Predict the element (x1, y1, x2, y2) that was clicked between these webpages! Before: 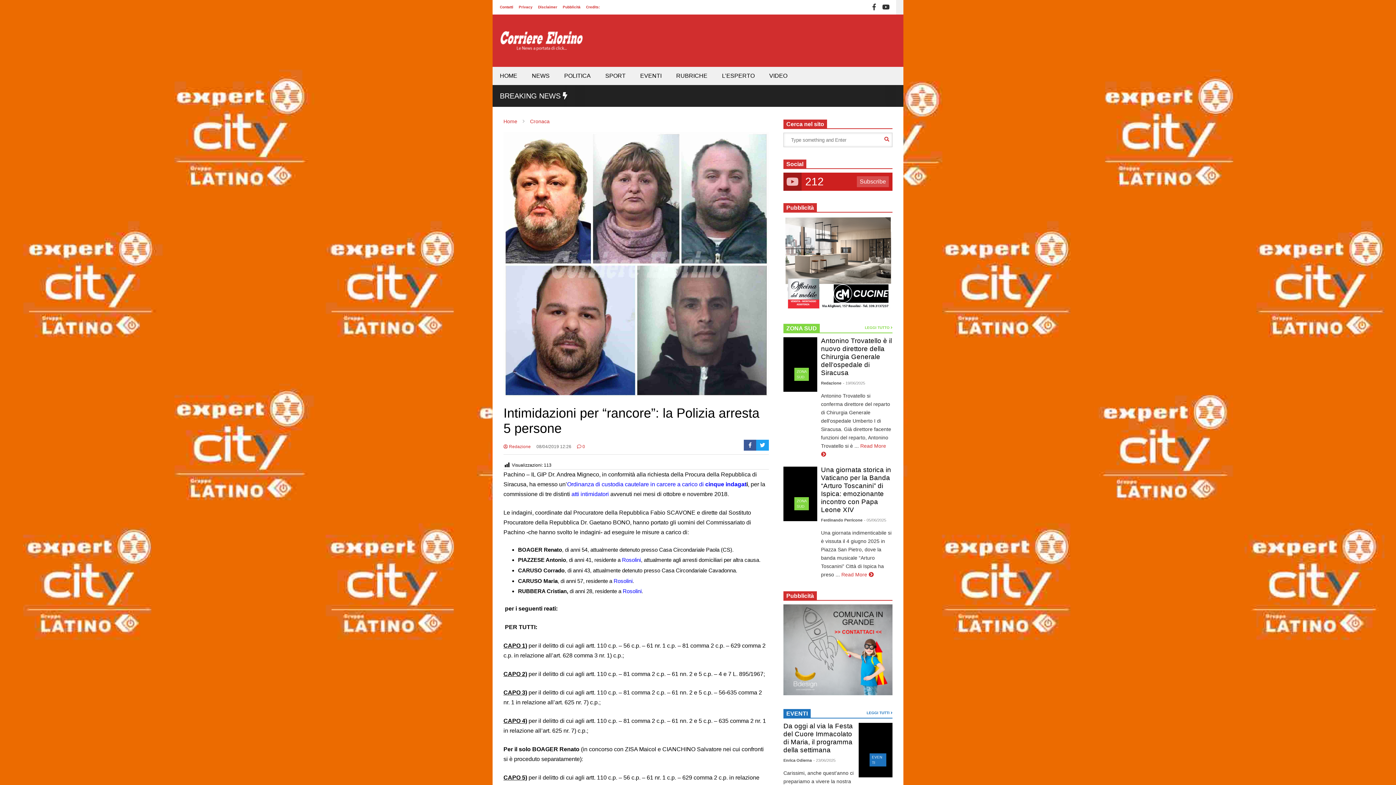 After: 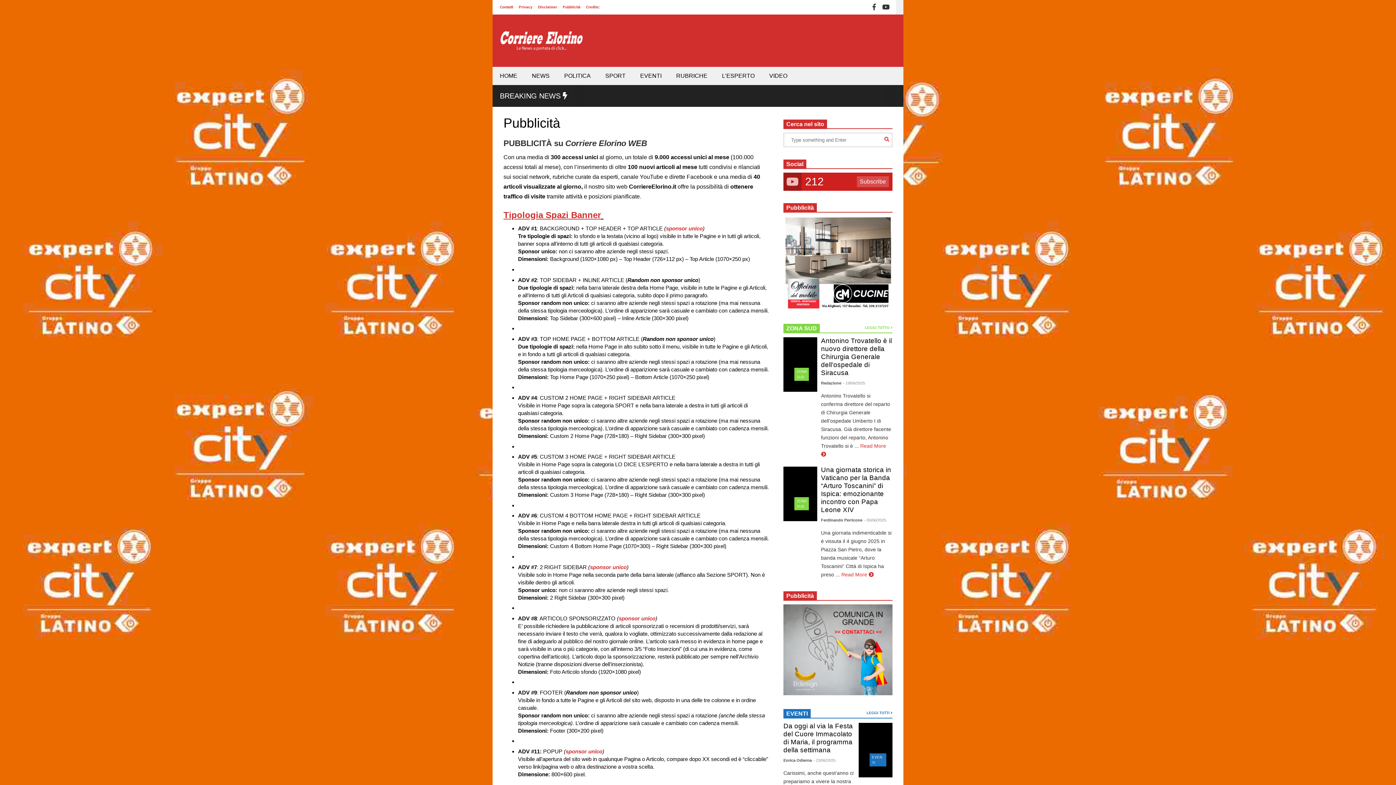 Action: label: Pubblicità bbox: (562, 5, 580, 9)